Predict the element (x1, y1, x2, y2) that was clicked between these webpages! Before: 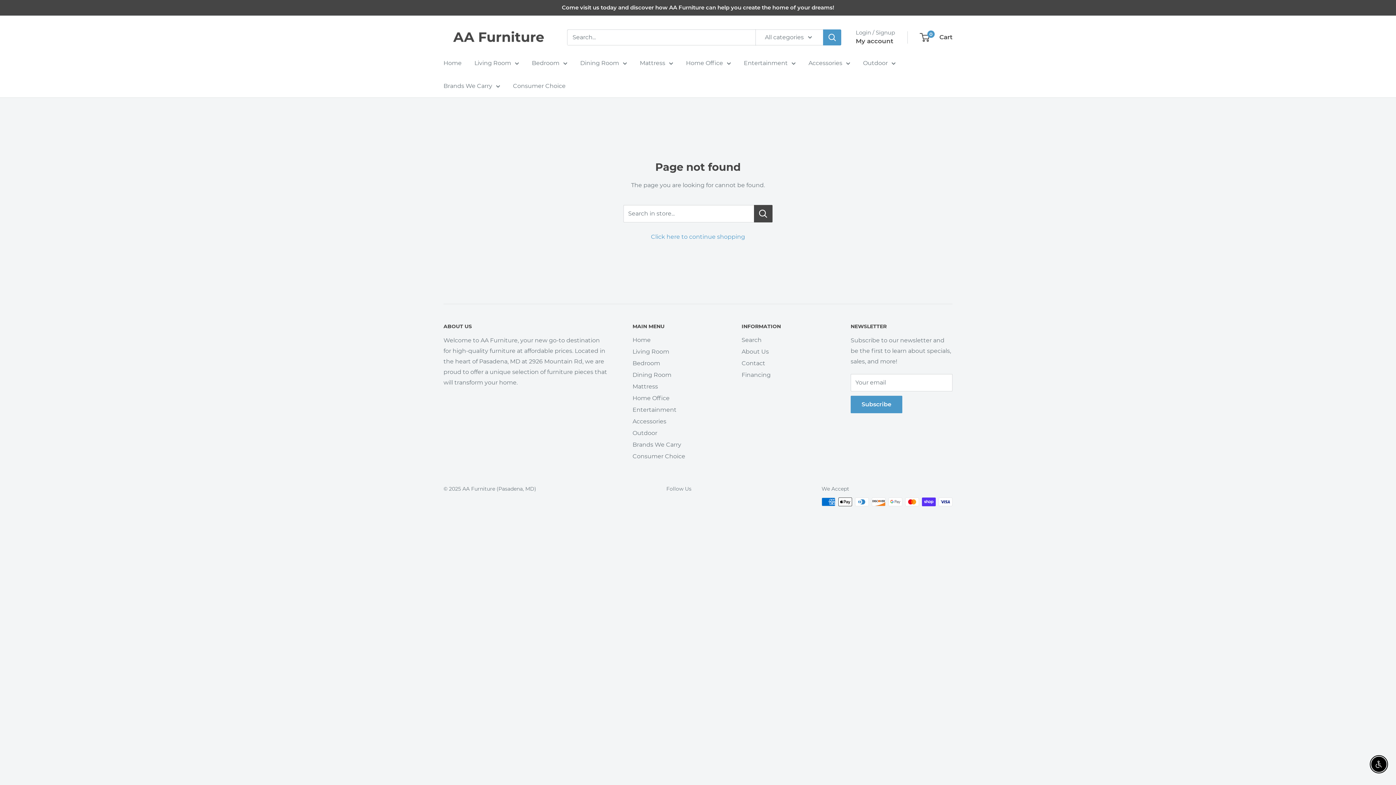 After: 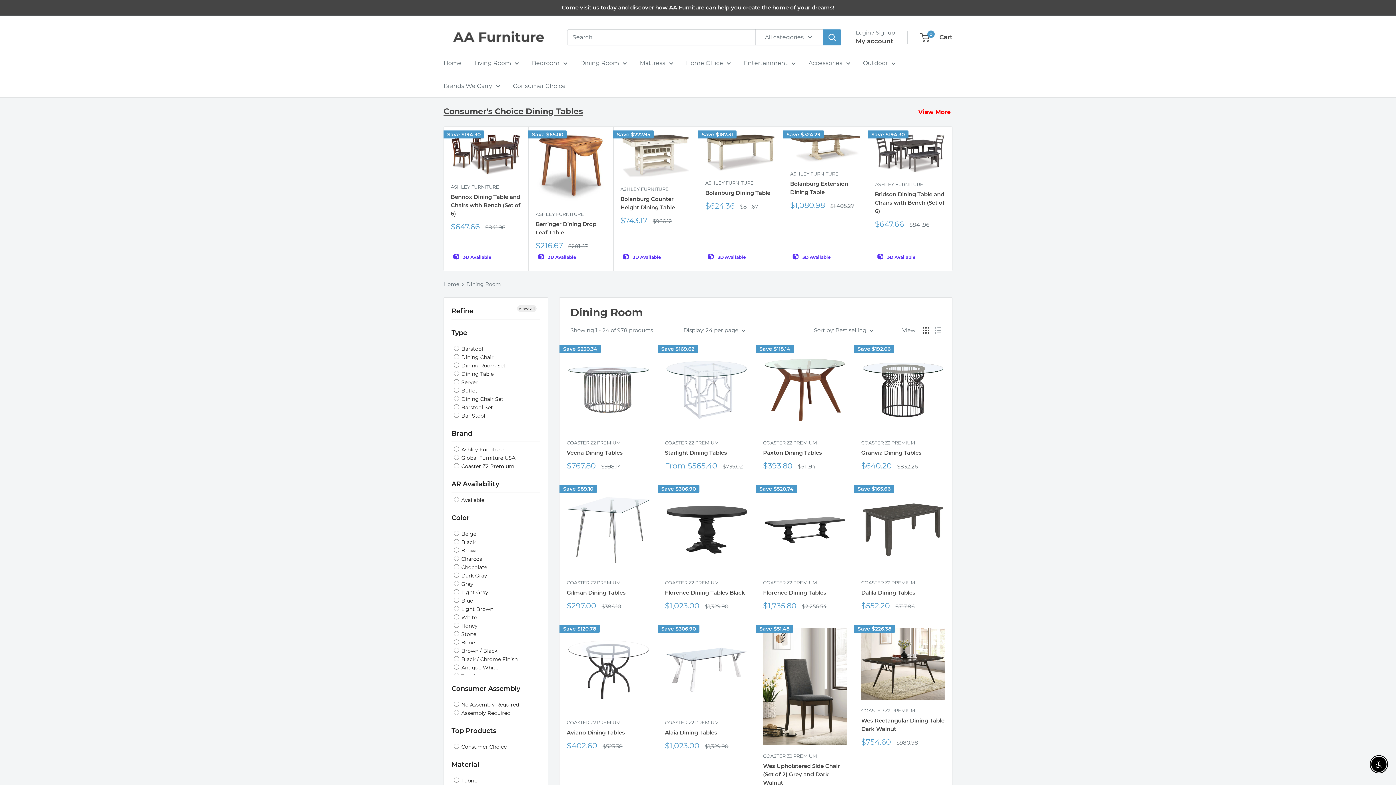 Action: bbox: (580, 57, 627, 68) label: Dining Room